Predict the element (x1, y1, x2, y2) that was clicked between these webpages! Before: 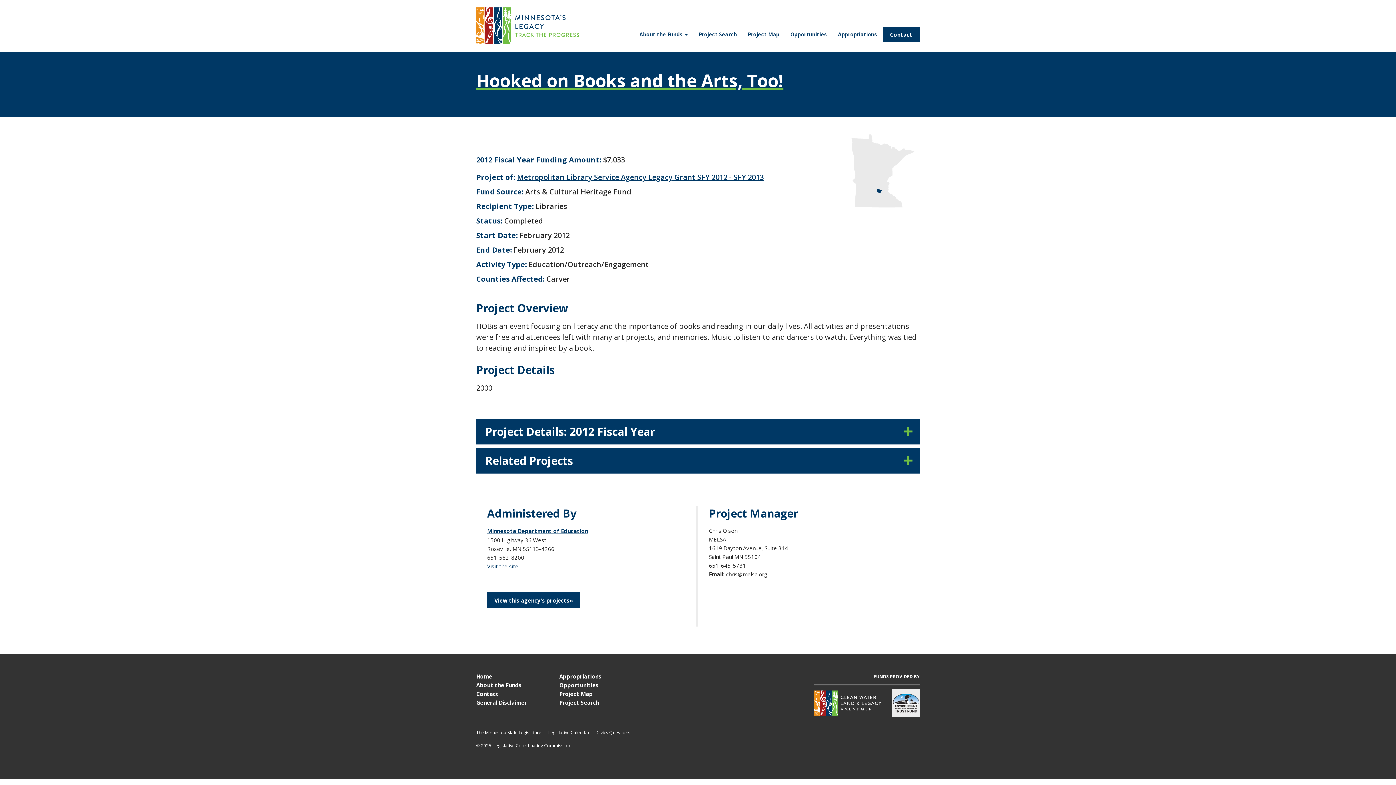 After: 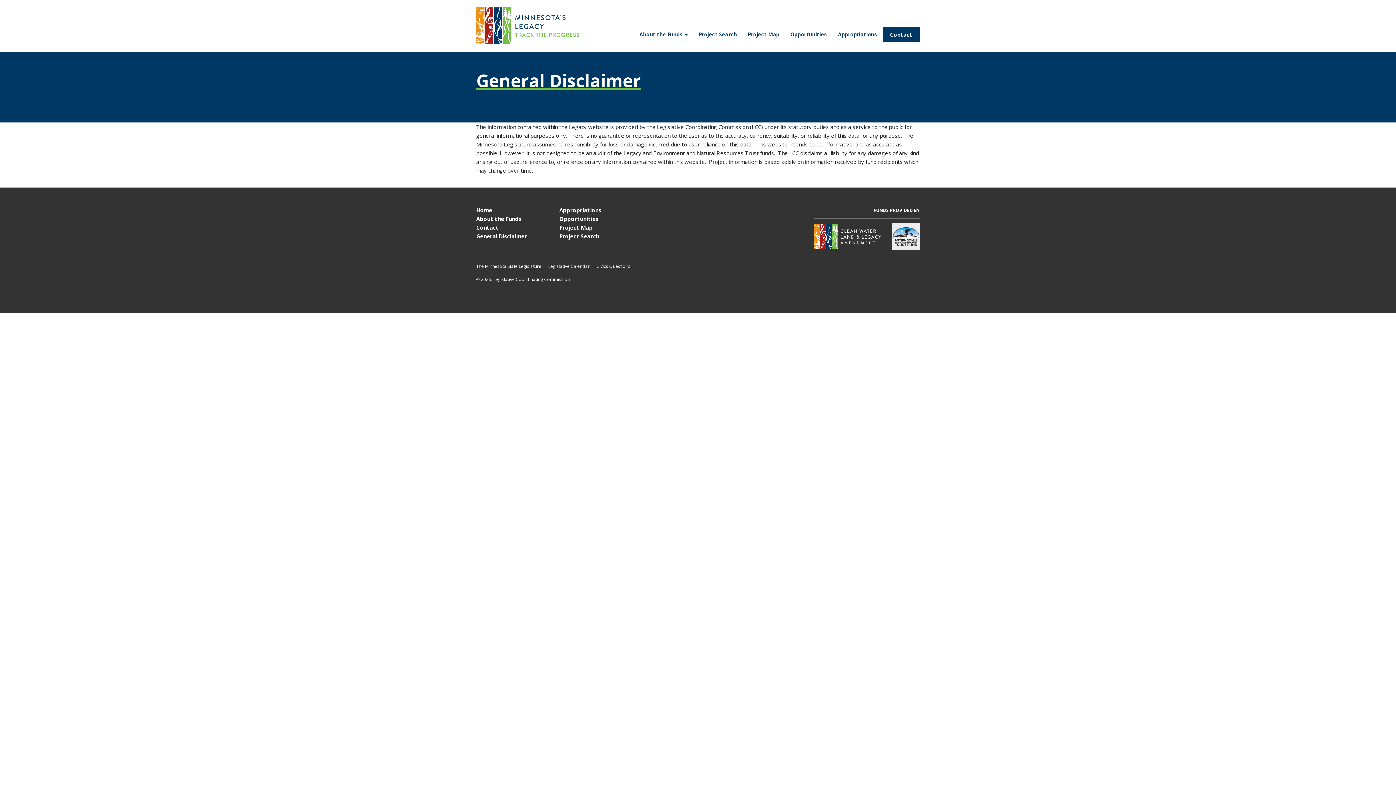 Action: label: General Disclaimer bbox: (476, 698, 527, 707)